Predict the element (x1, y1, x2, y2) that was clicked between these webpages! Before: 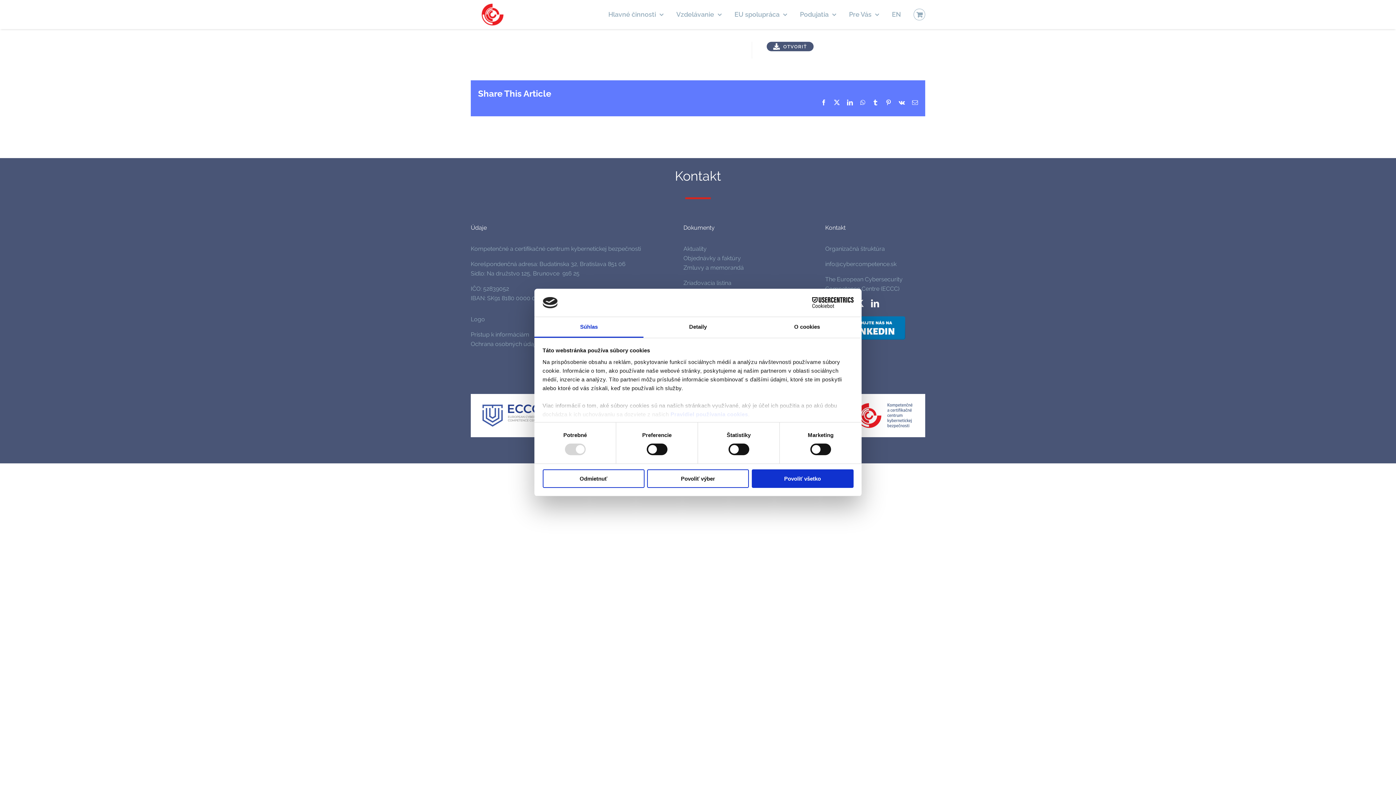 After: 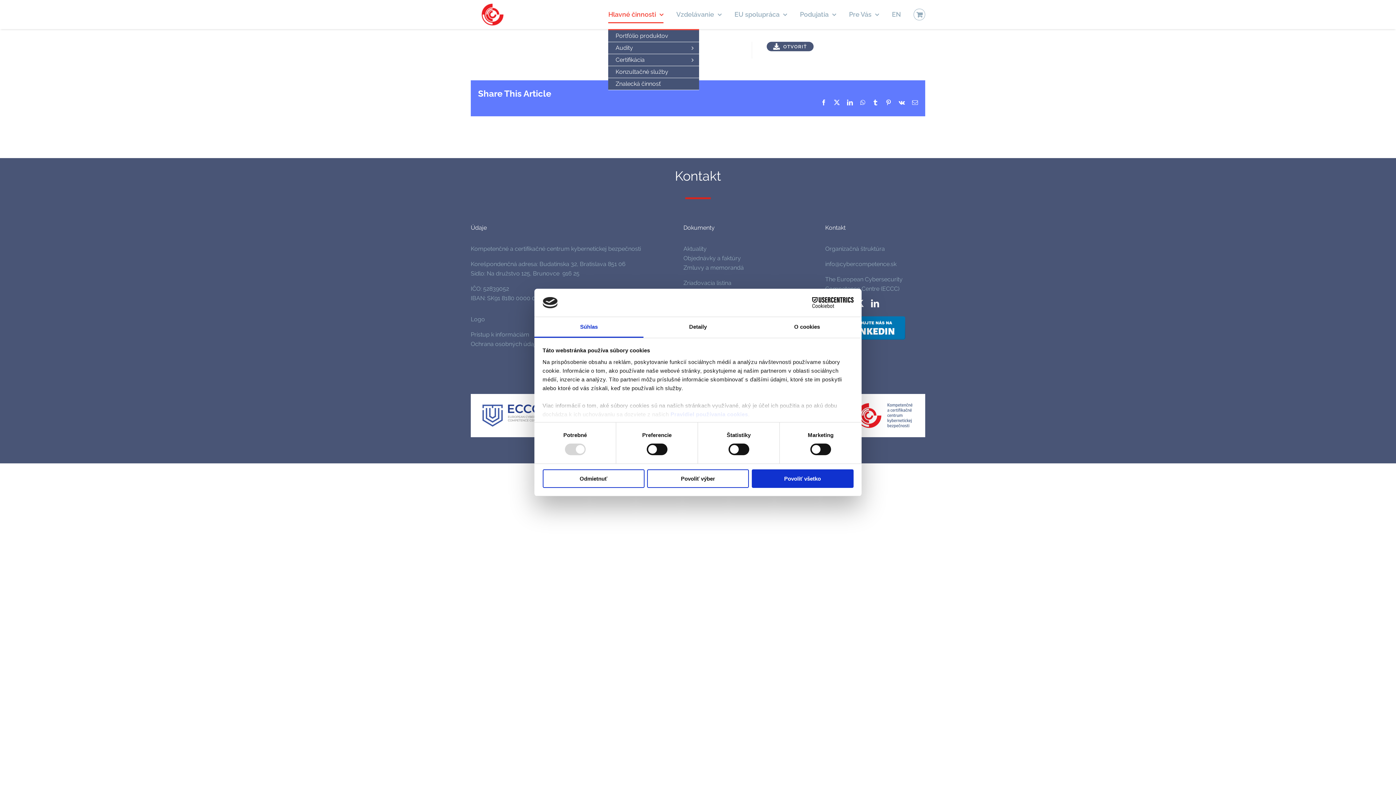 Action: label: Hlavné činnosti bbox: (608, 0, 663, 29)